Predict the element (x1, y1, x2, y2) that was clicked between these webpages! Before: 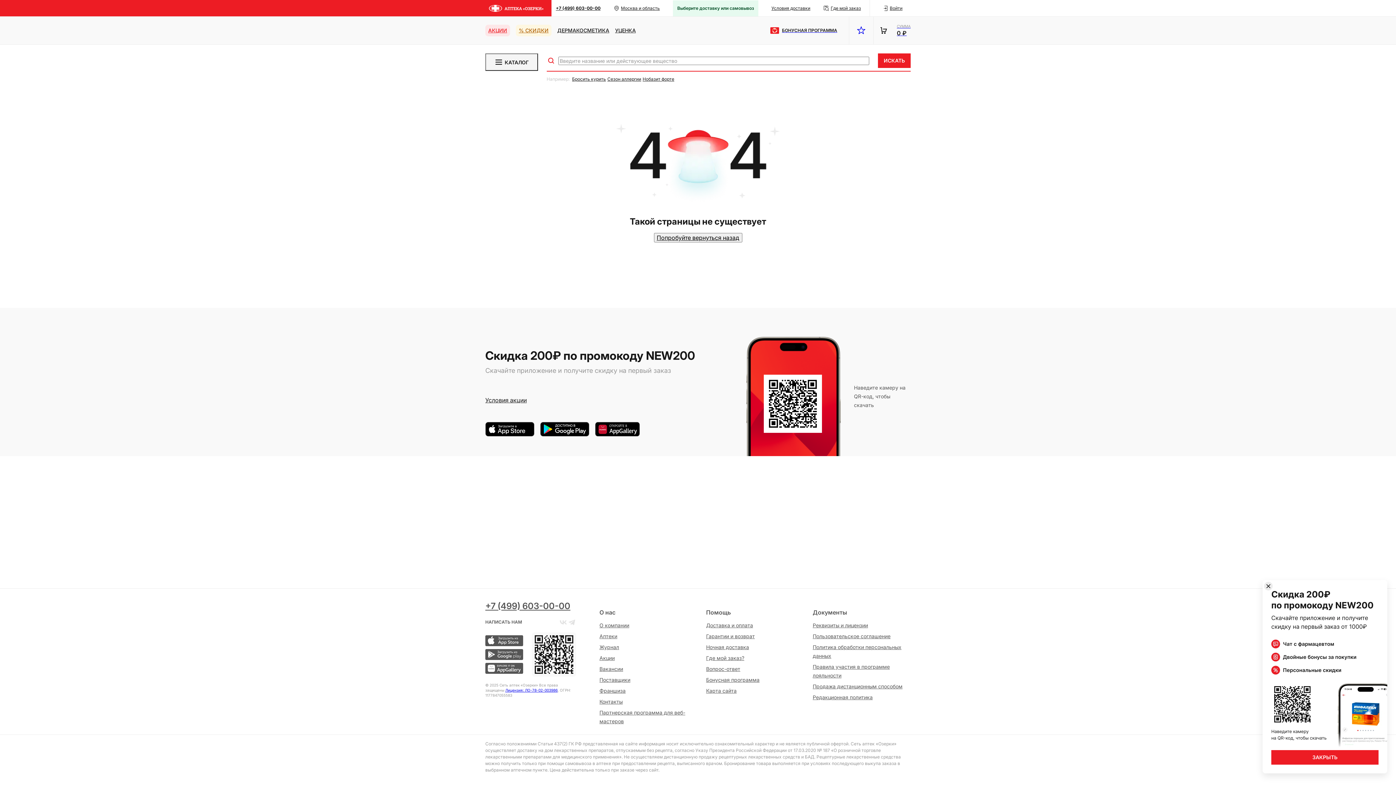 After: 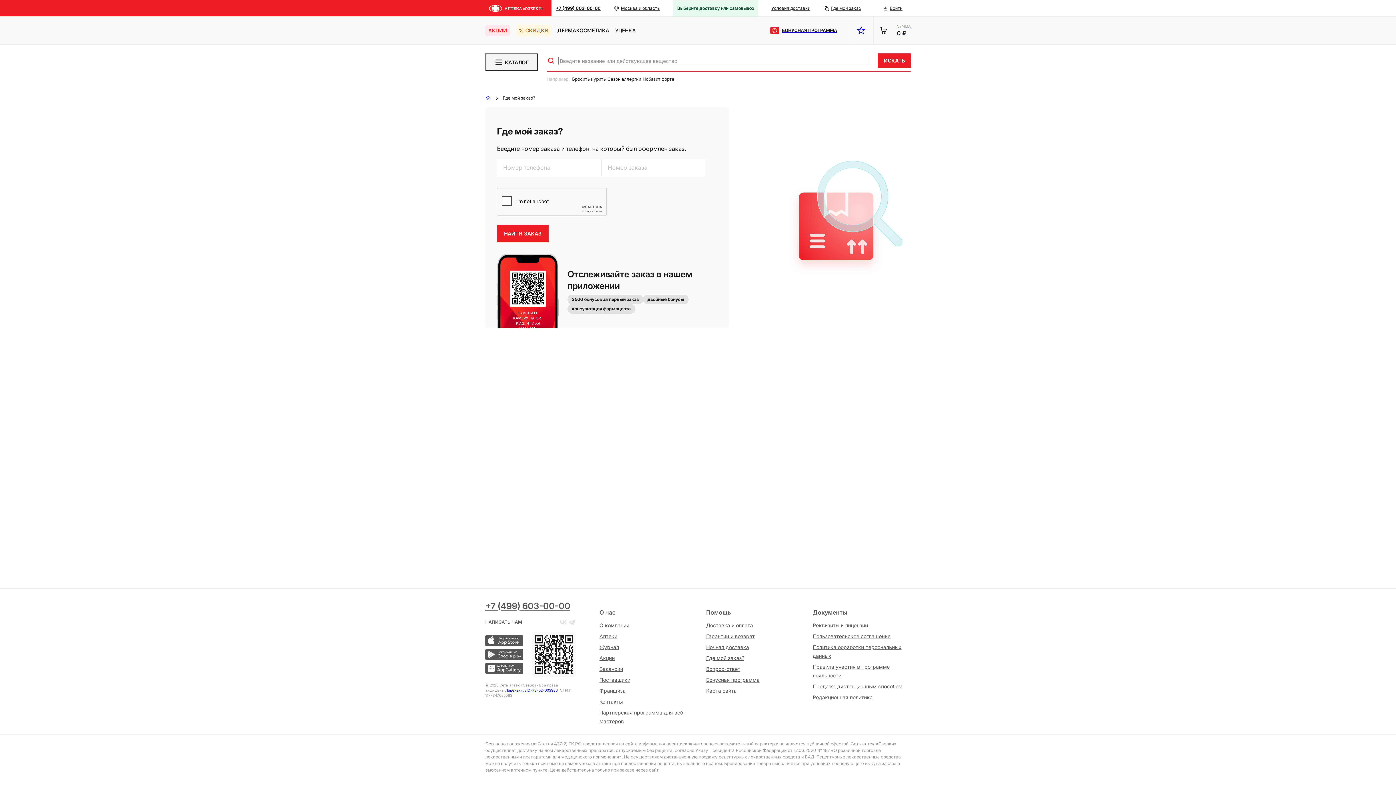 Action: label: Где мой заказ bbox: (823, 4, 861, 11)